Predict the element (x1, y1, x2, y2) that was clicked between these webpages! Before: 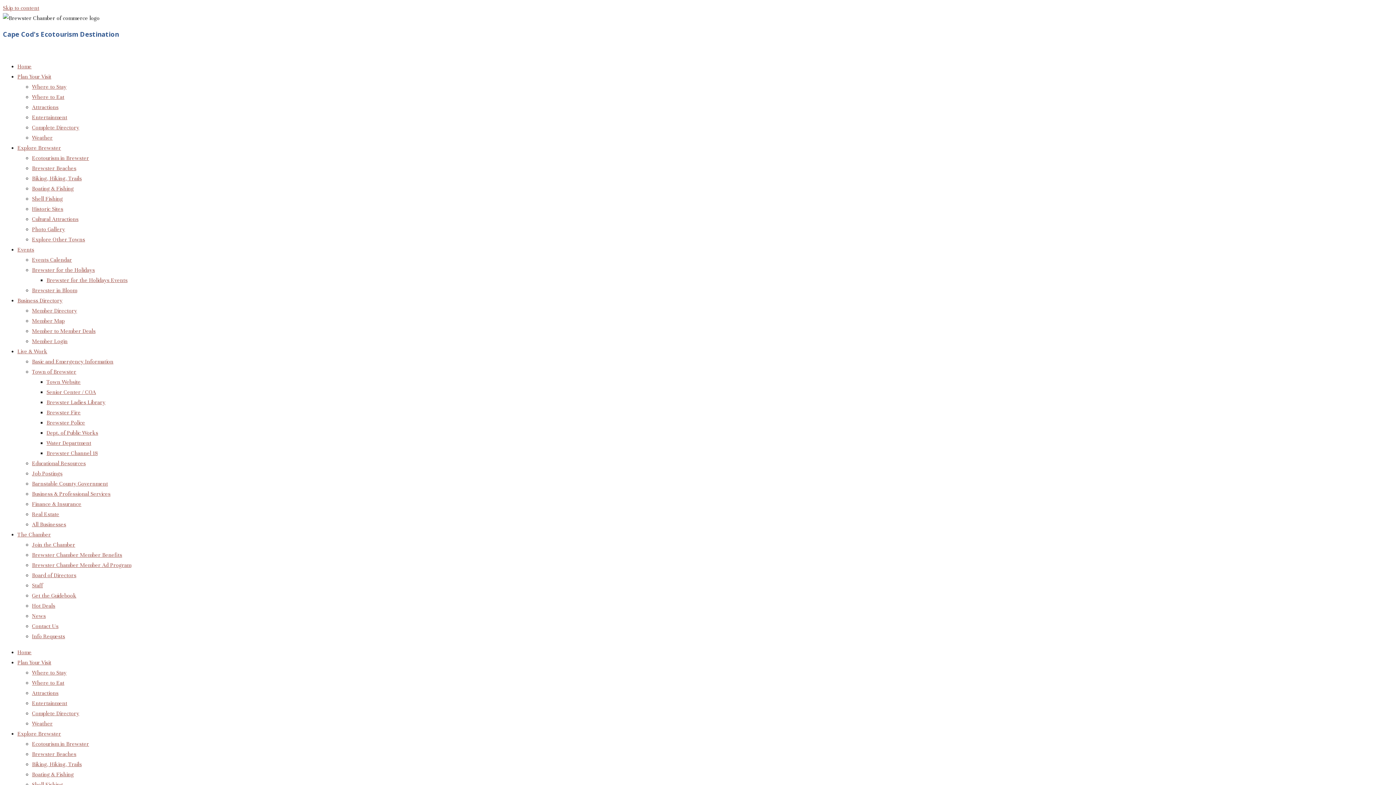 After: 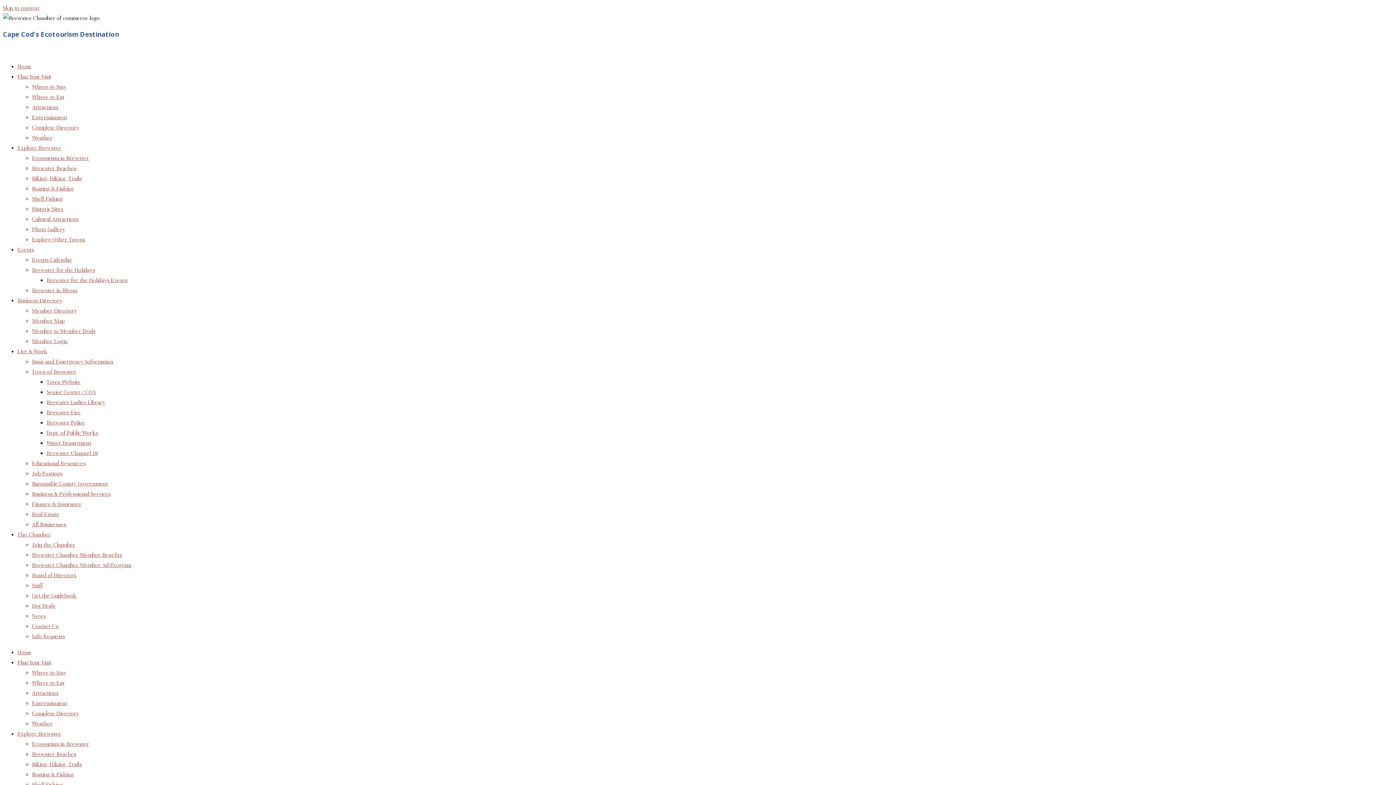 Action: label: All Businesses bbox: (32, 521, 66, 528)